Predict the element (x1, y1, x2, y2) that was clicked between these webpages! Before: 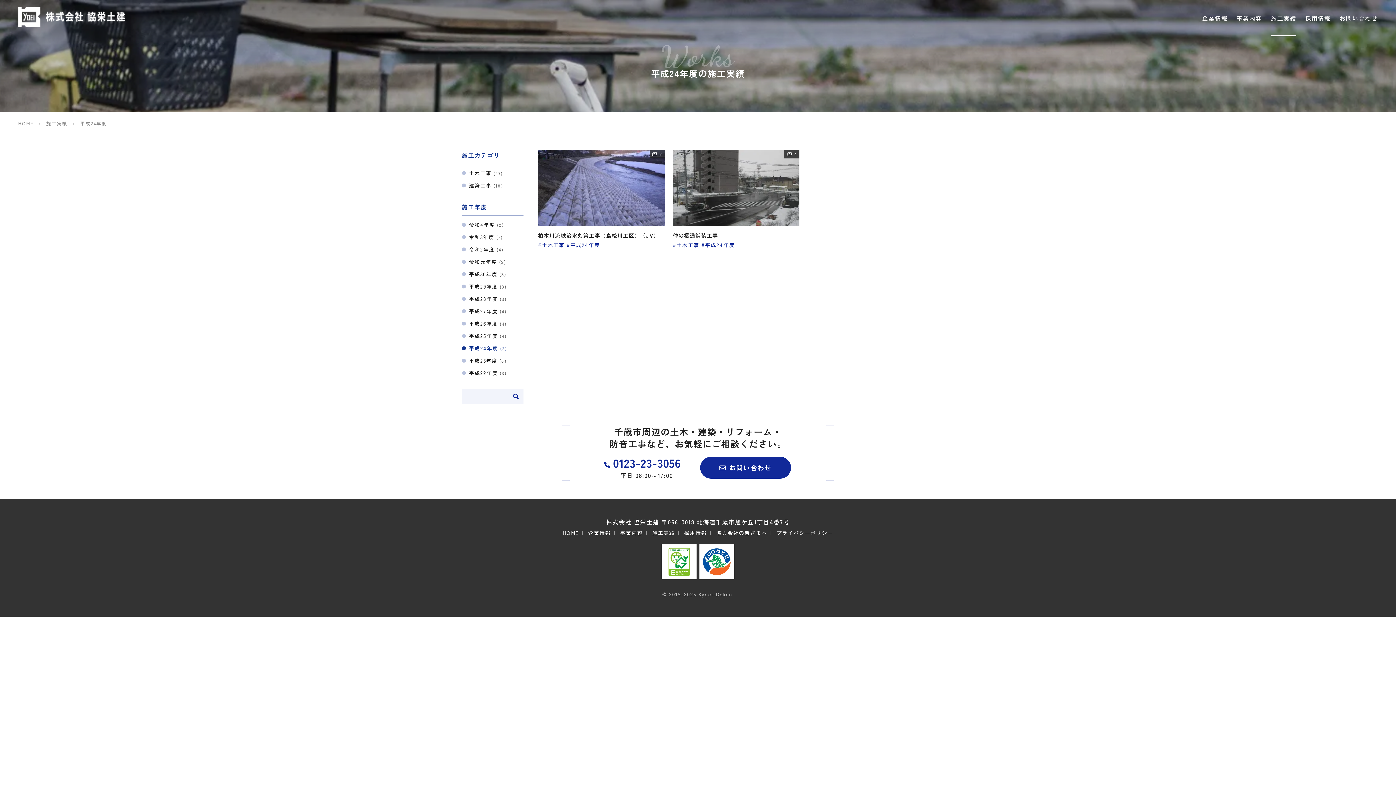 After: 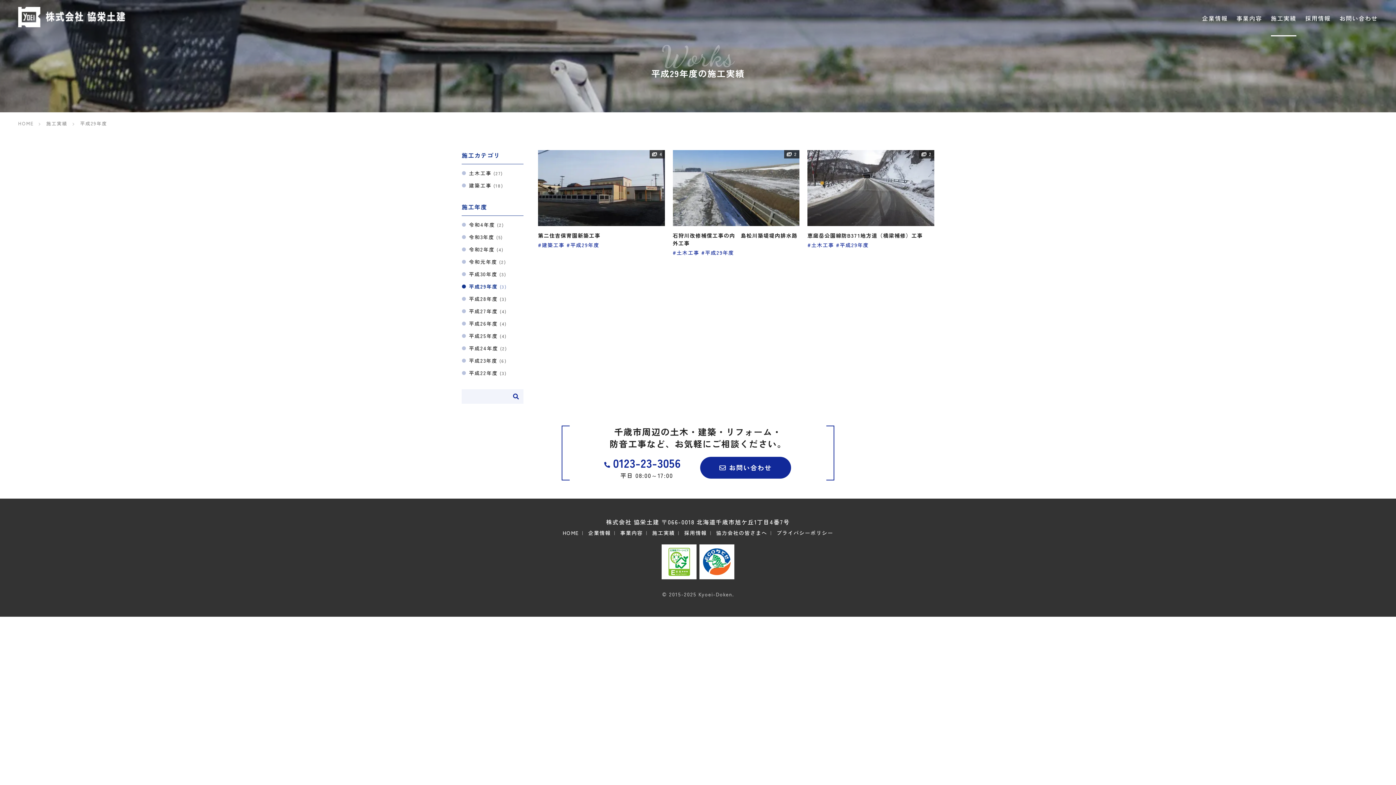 Action: label: 平成29年度(3) bbox: (461, 281, 523, 292)